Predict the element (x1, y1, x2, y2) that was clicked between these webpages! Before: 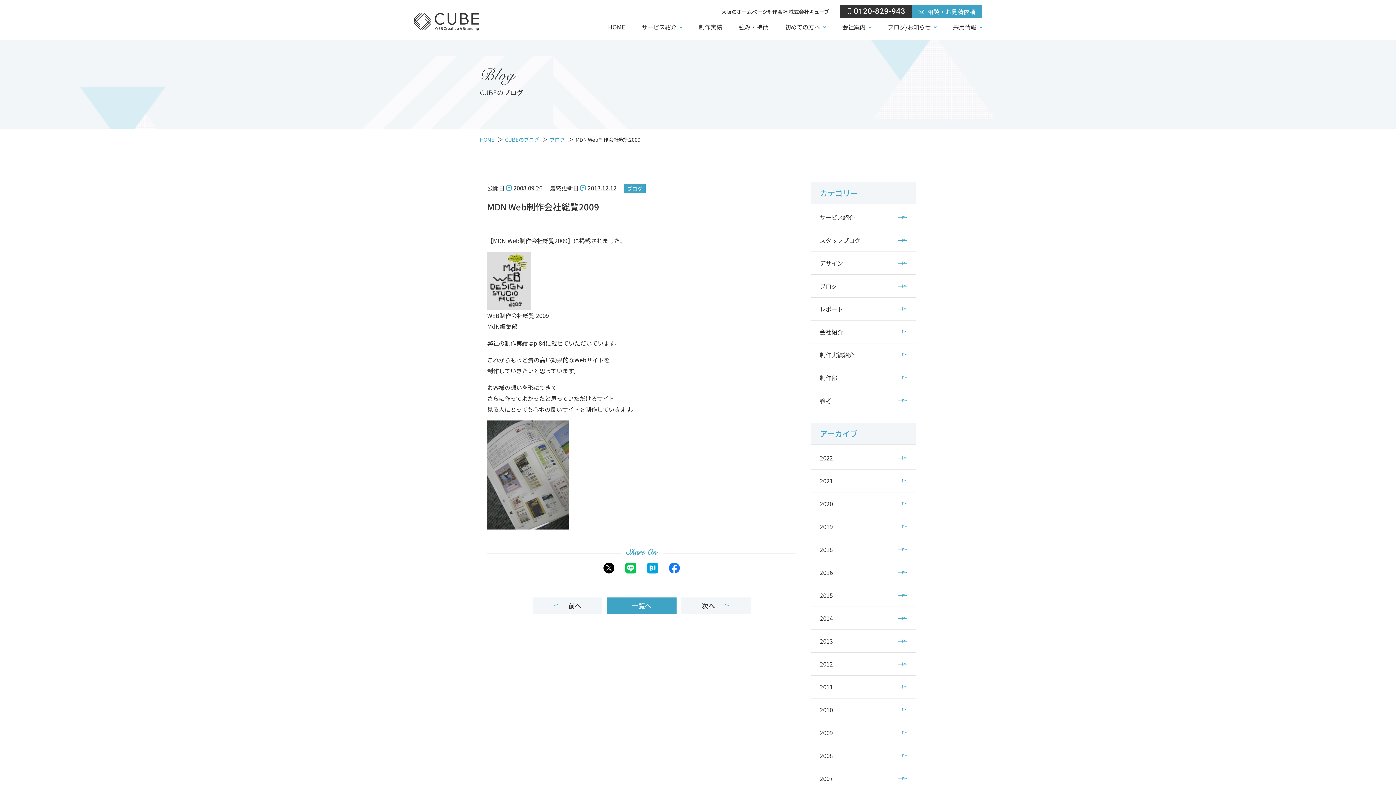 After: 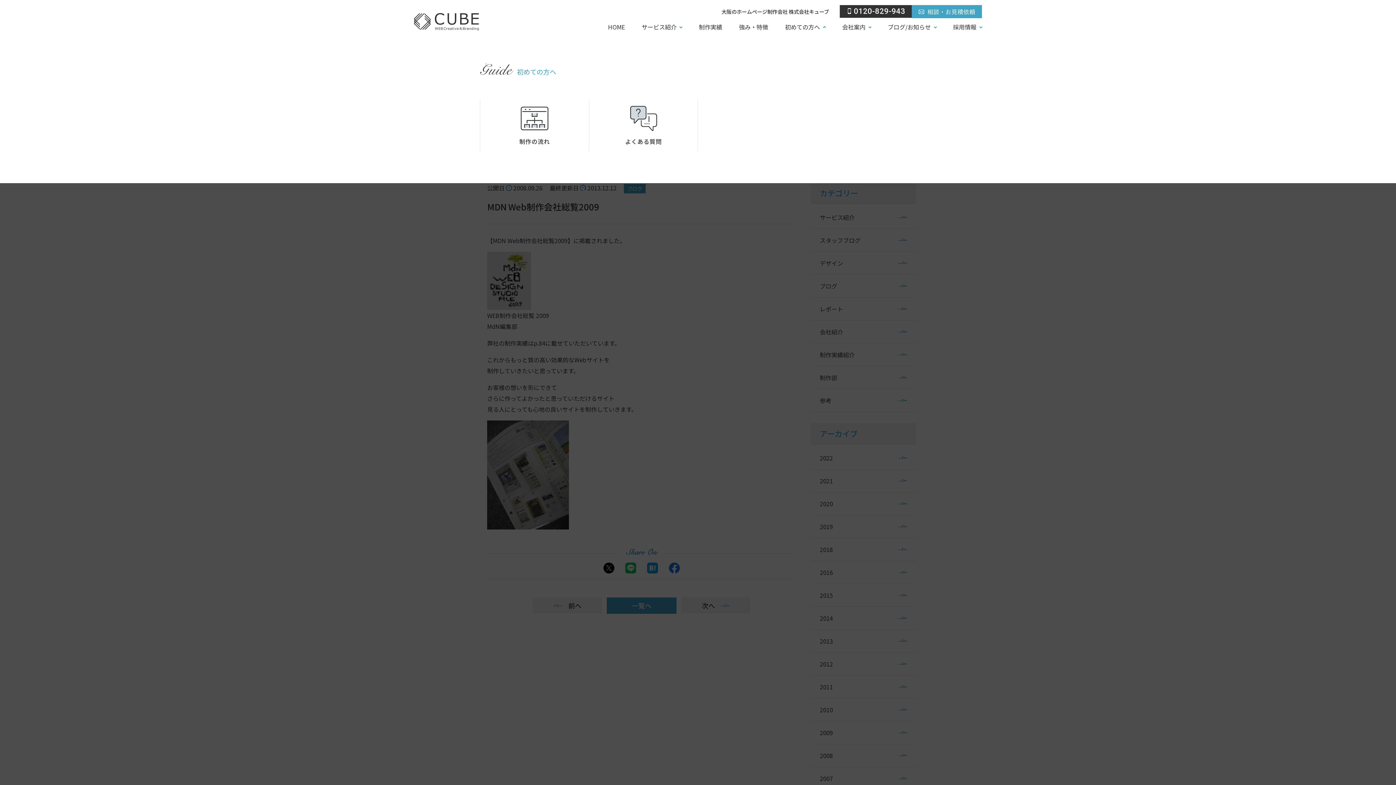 Action: label: 初めての方へ bbox: (785, 22, 825, 31)